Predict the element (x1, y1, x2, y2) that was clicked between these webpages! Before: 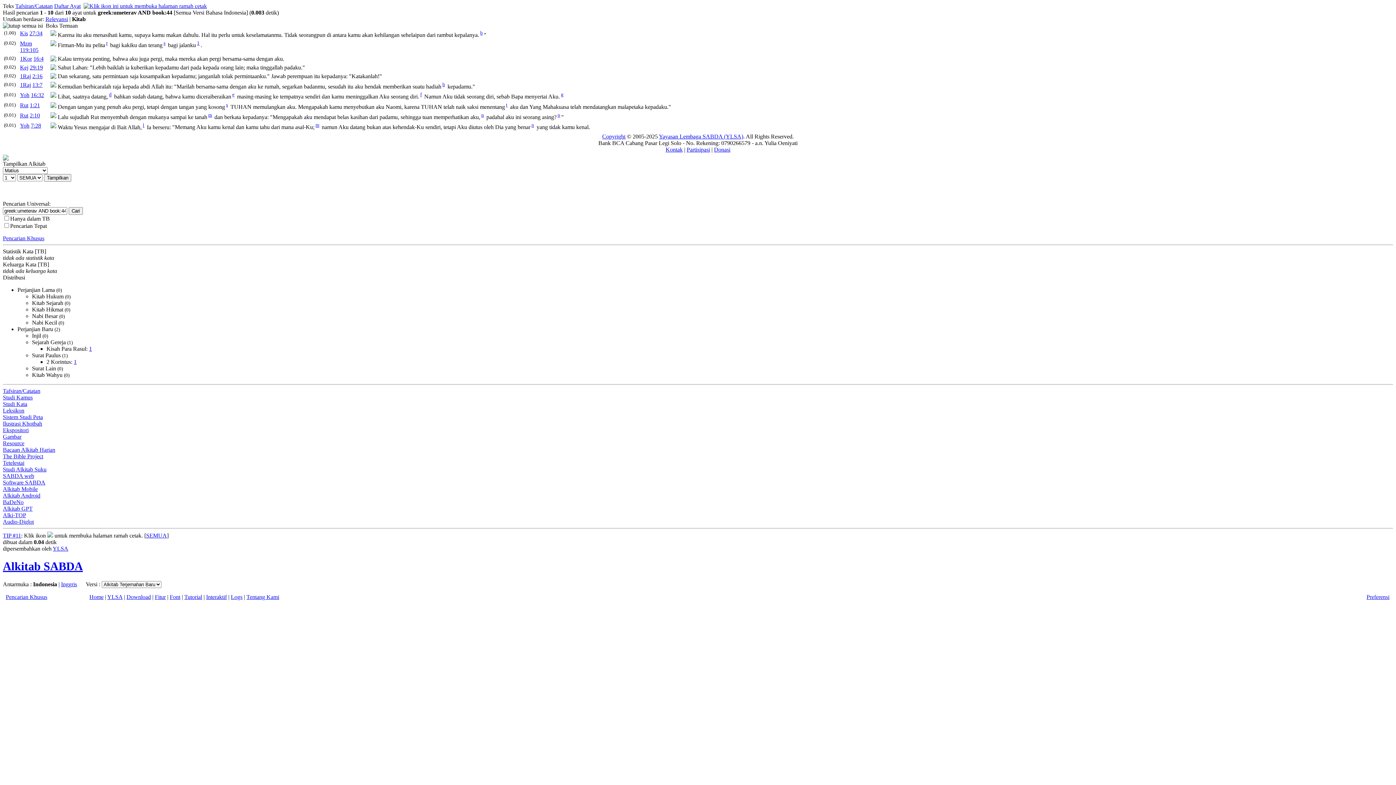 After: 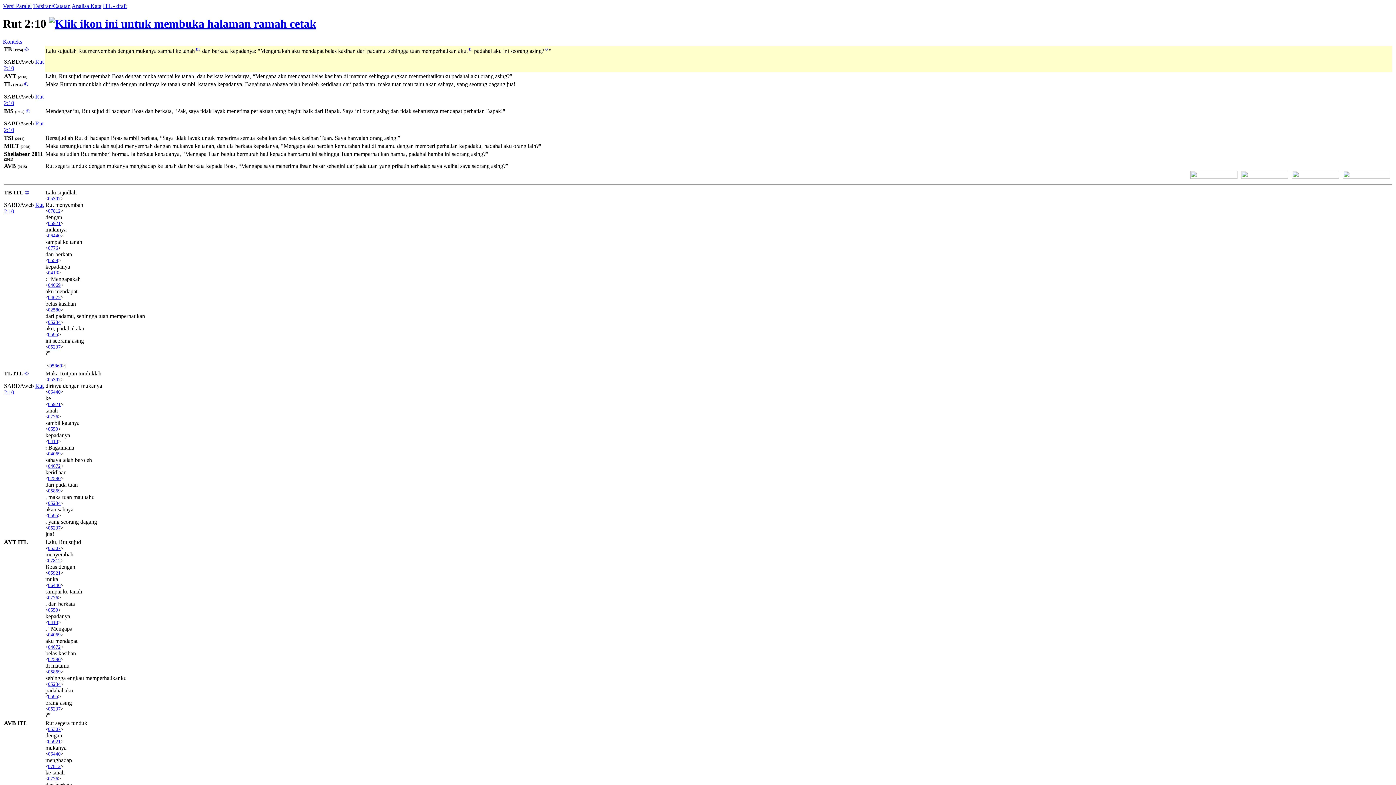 Action: bbox: (29, 112, 40, 118) label: 2:10